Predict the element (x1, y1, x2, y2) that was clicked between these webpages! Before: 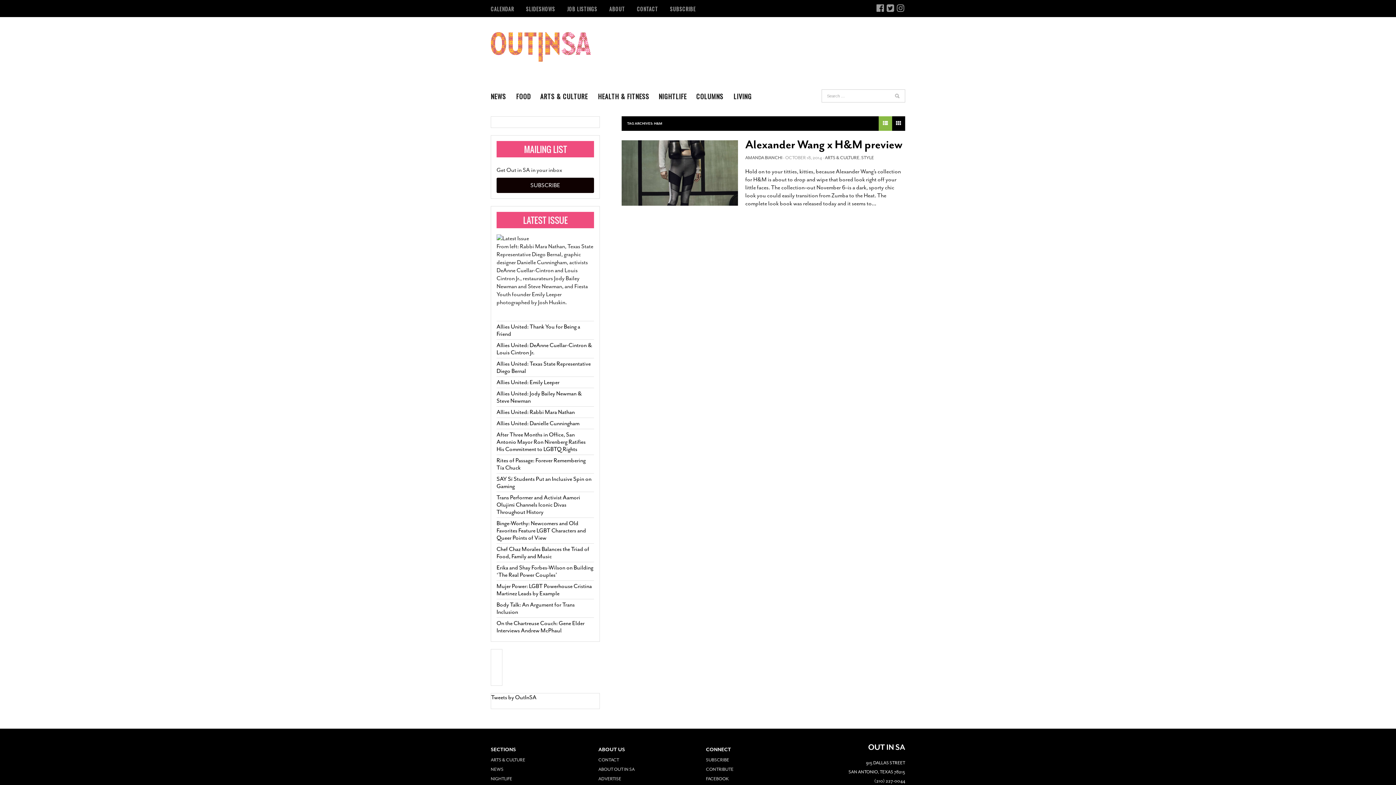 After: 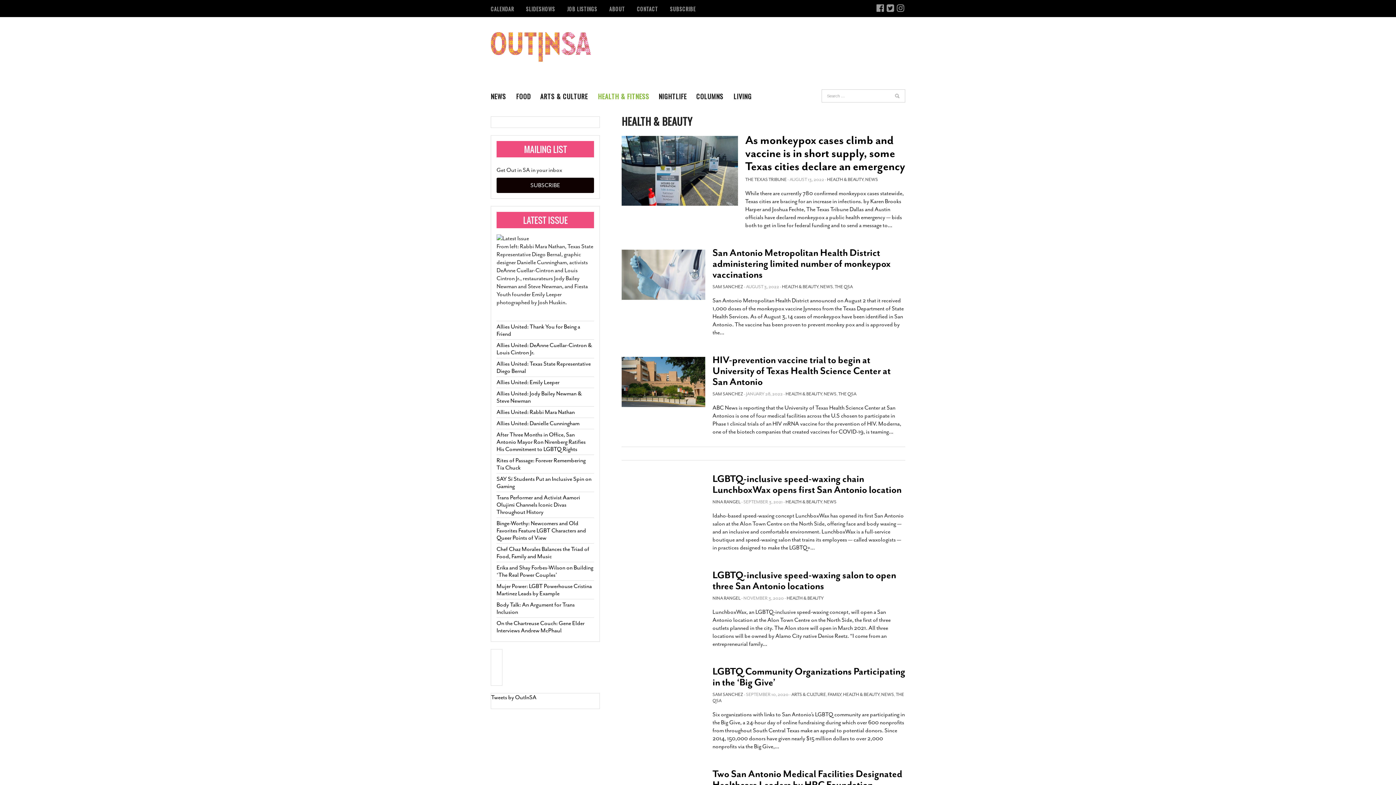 Action: label: HEALTH & FITNESS bbox: (598, 89, 658, 103)